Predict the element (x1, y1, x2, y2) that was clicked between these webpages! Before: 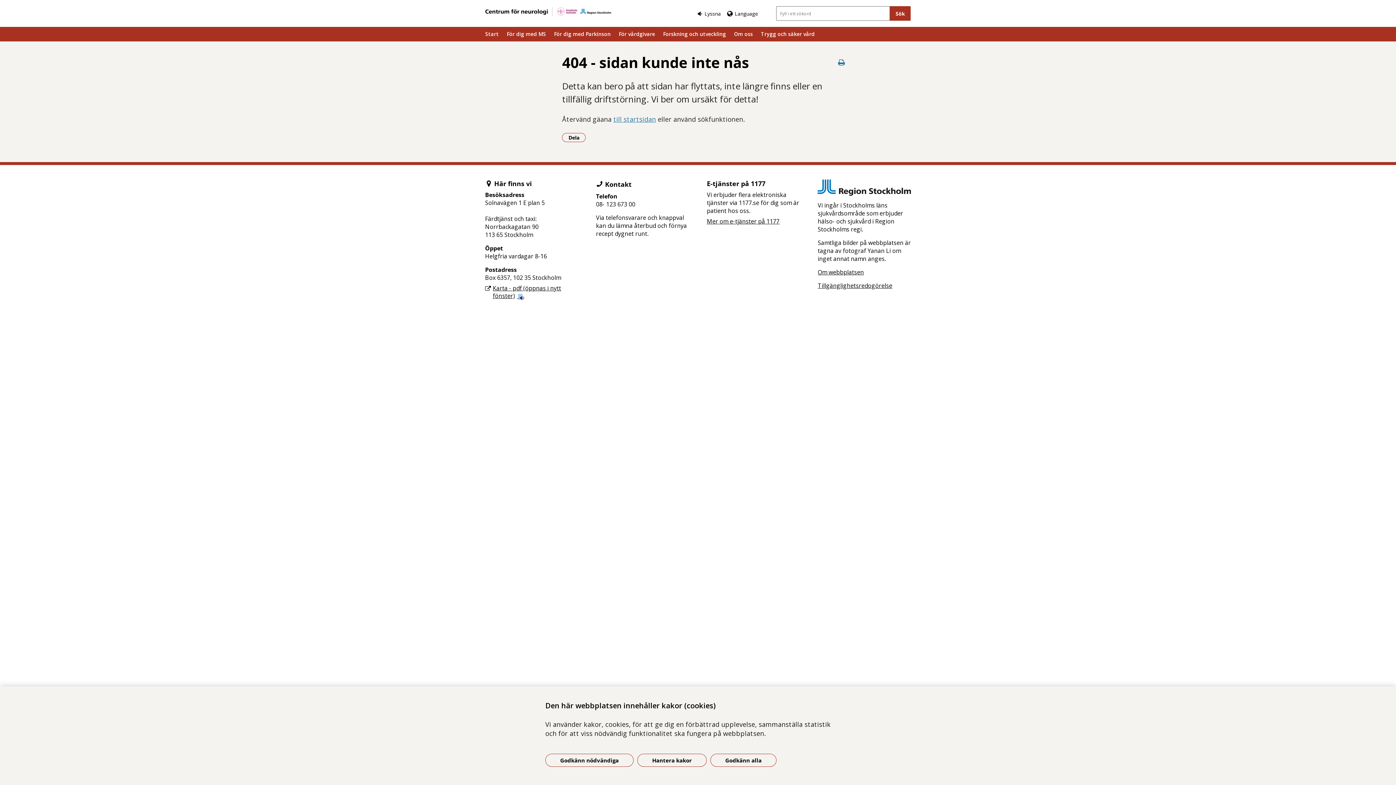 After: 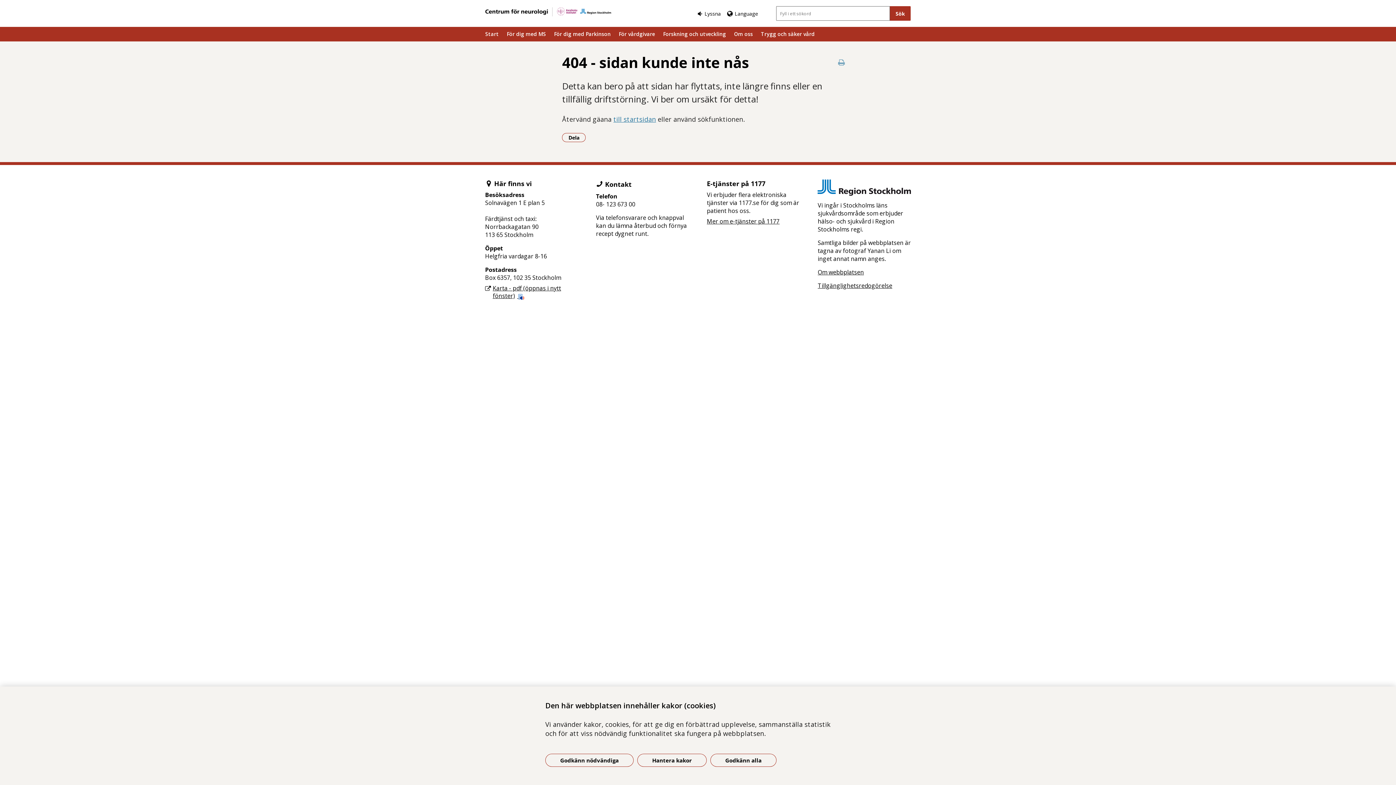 Action: label: Skriv ut denna sida bbox: (836, 57, 846, 67)